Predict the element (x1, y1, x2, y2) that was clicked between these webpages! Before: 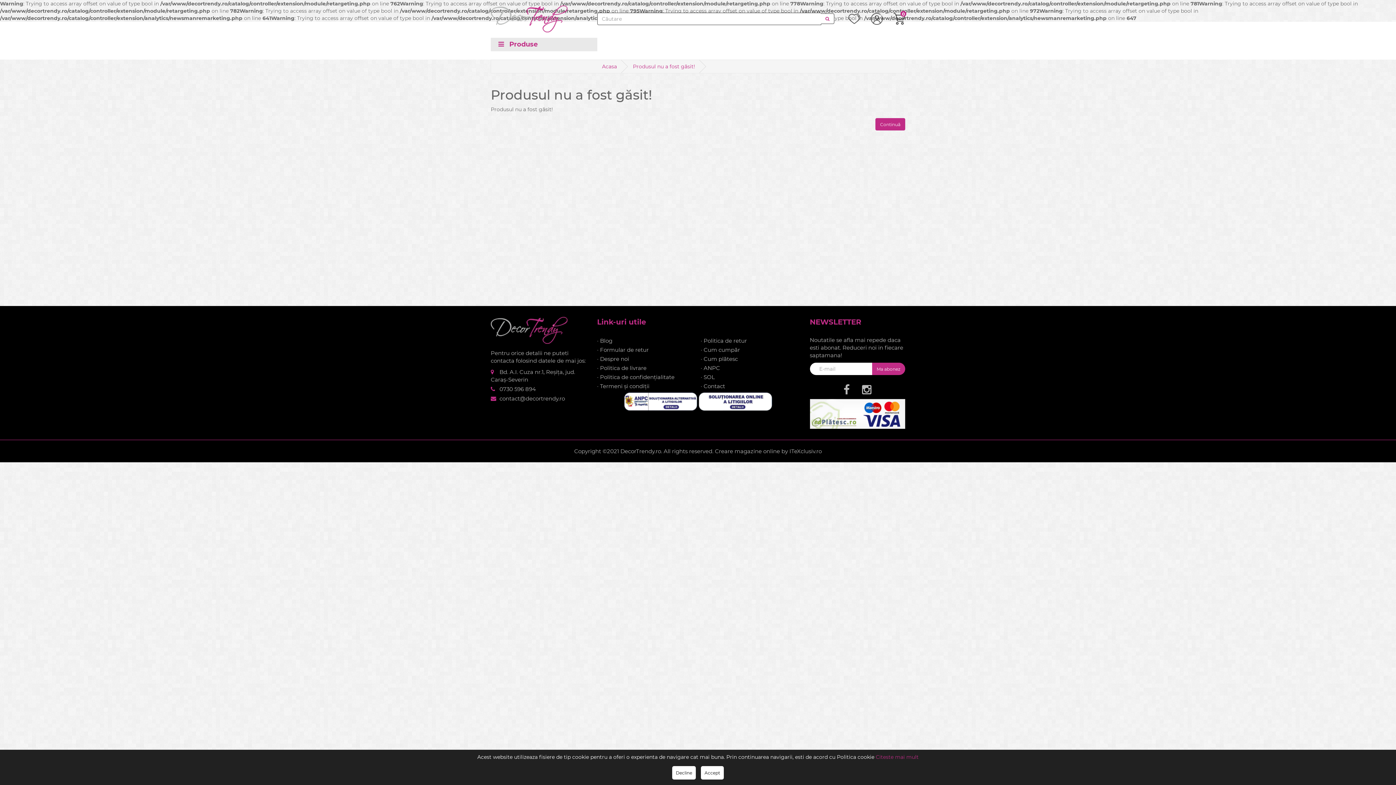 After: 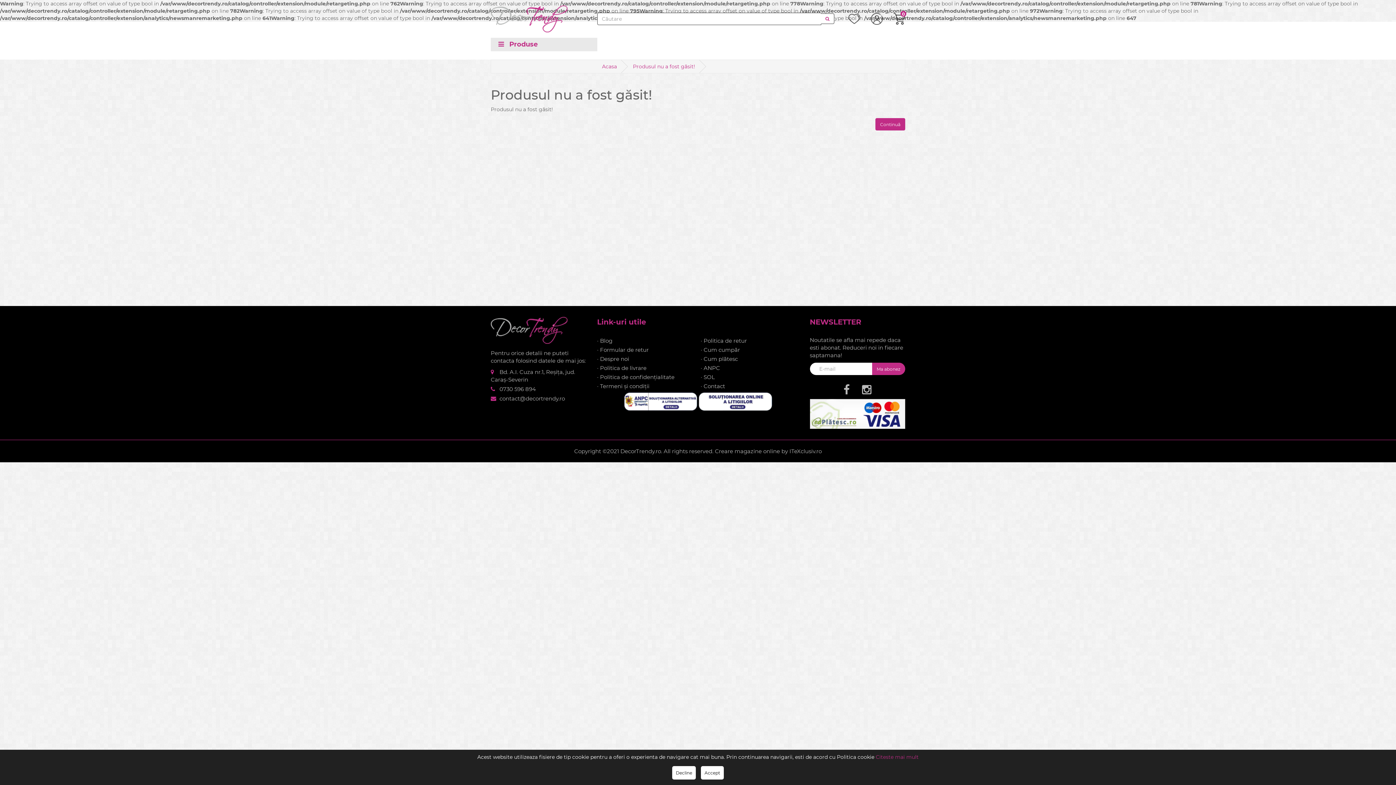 Action: bbox: (624, 392, 697, 410)